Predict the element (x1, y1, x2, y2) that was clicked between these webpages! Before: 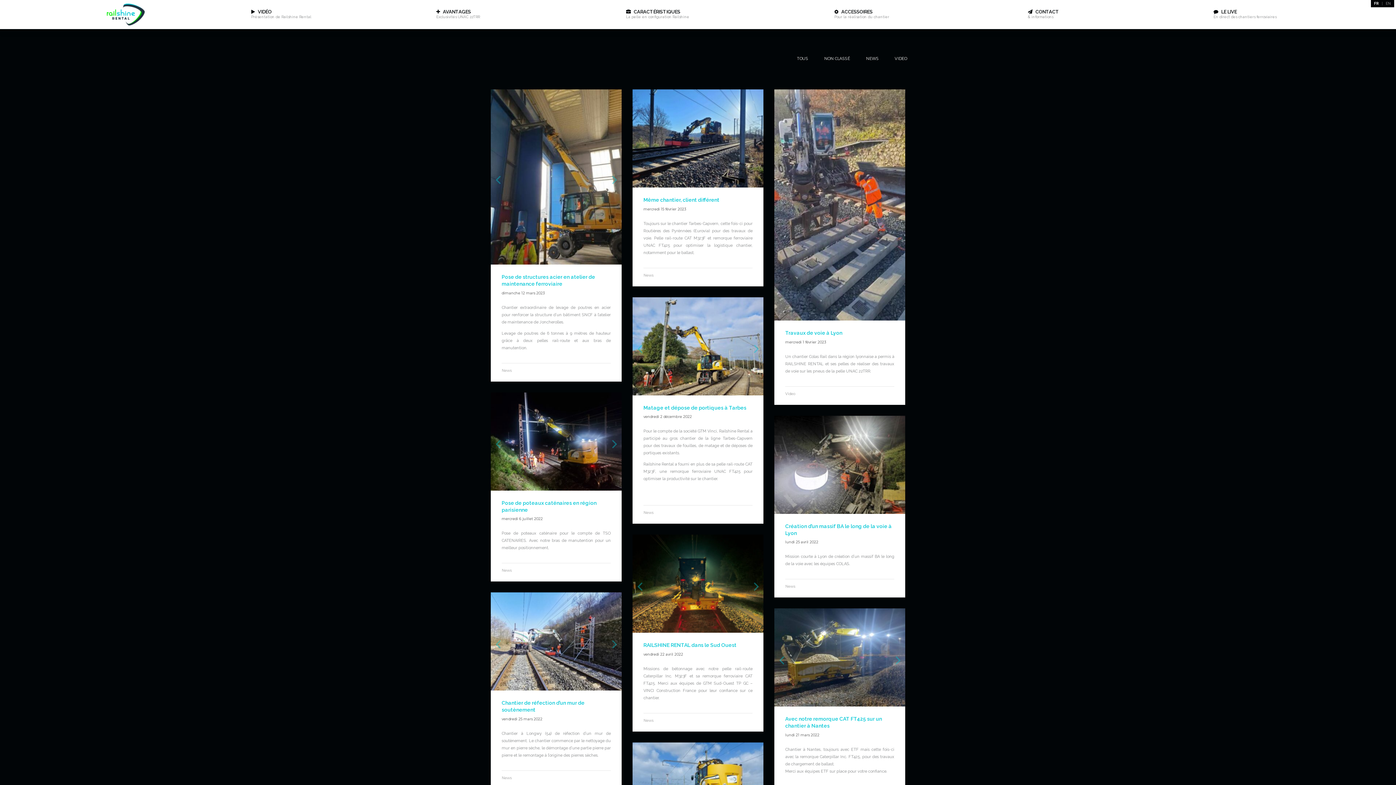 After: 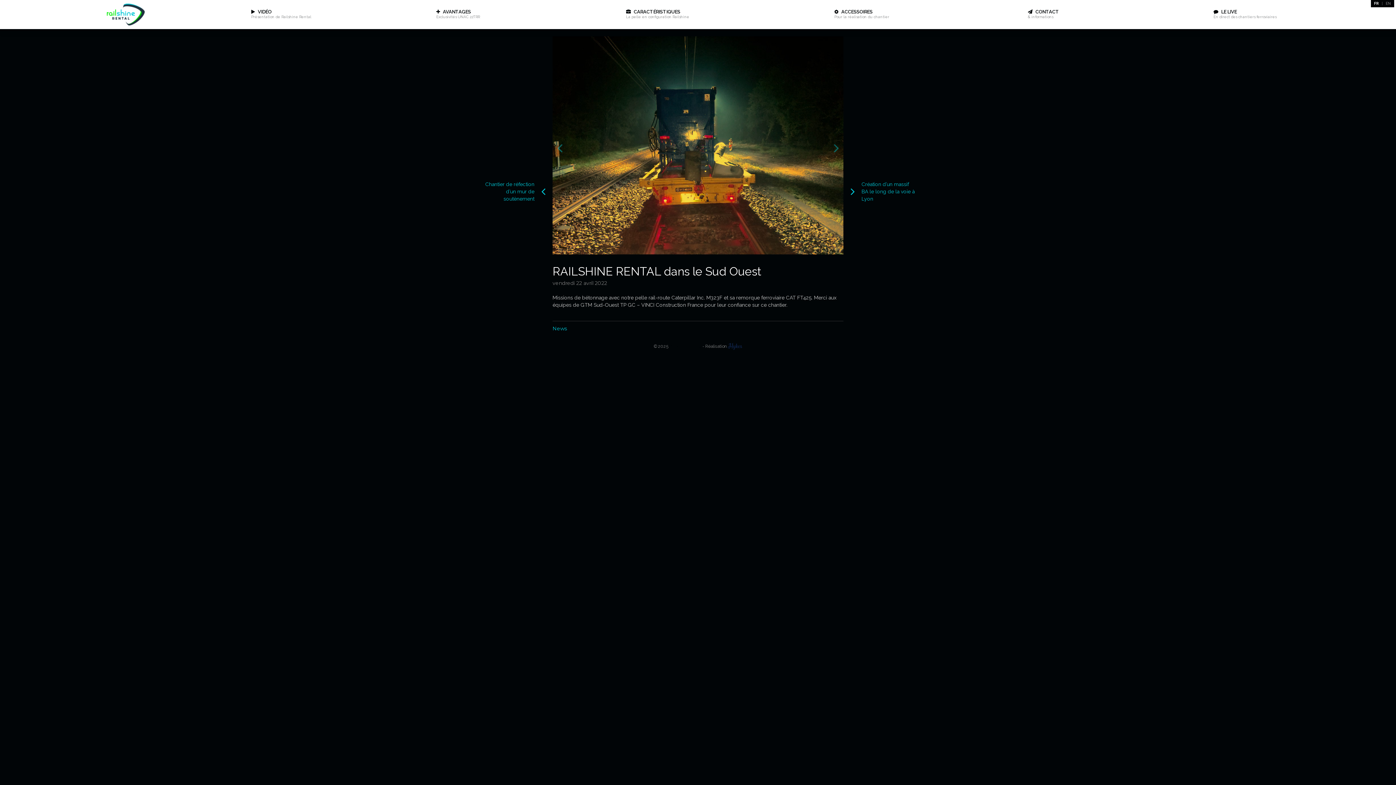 Action: label: RAILSHINE RENTAL dans le Sud Ouest bbox: (643, 642, 736, 648)